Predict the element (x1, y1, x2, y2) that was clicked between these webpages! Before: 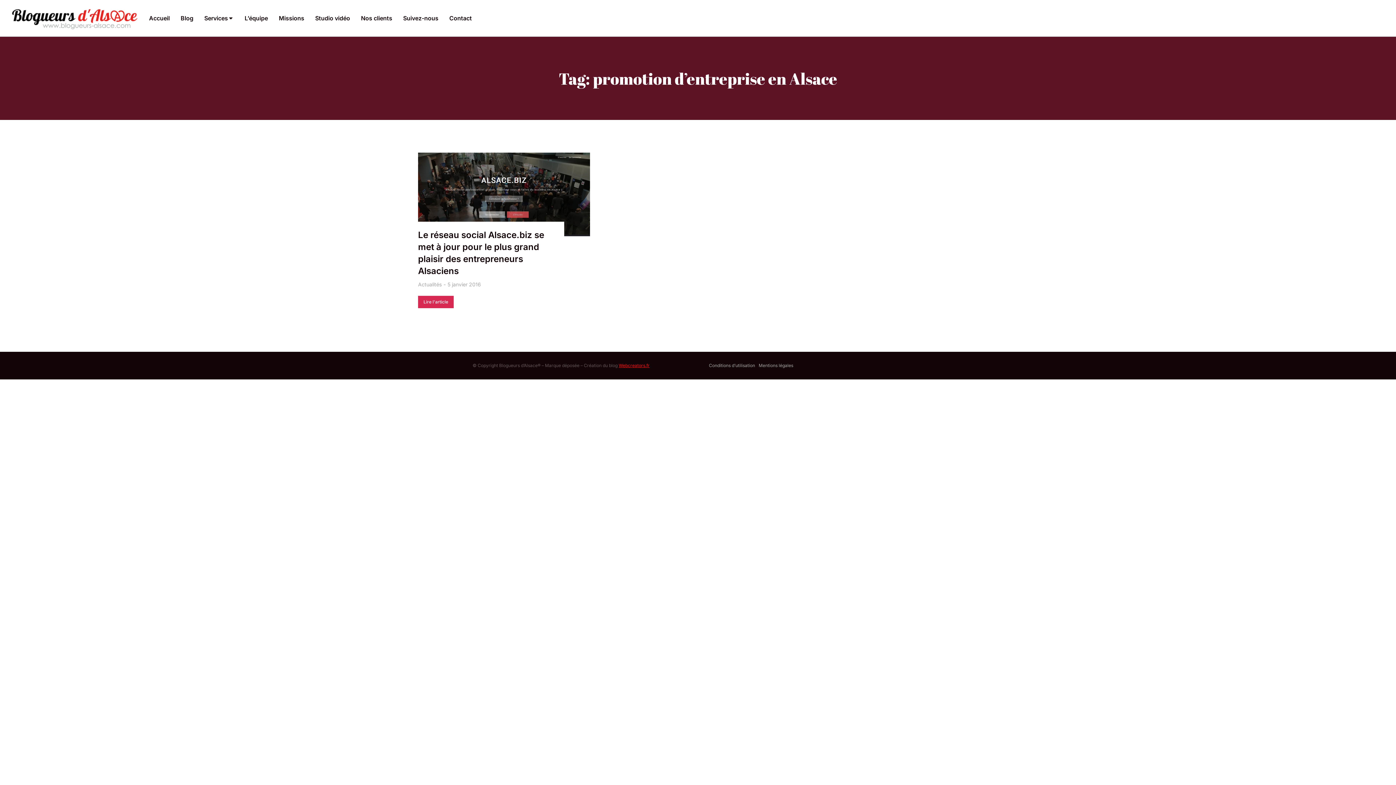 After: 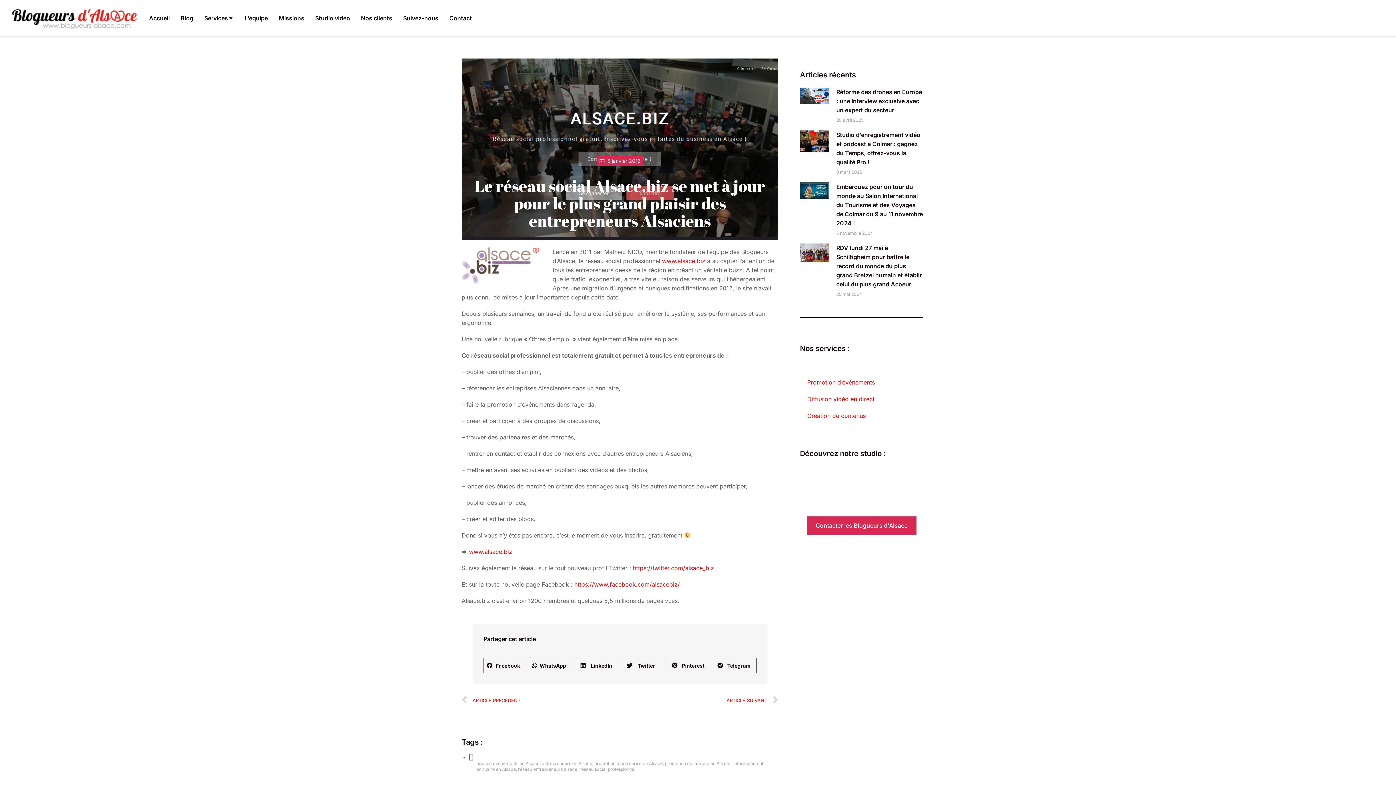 Action: label: Image article bbox: (418, 152, 590, 236)